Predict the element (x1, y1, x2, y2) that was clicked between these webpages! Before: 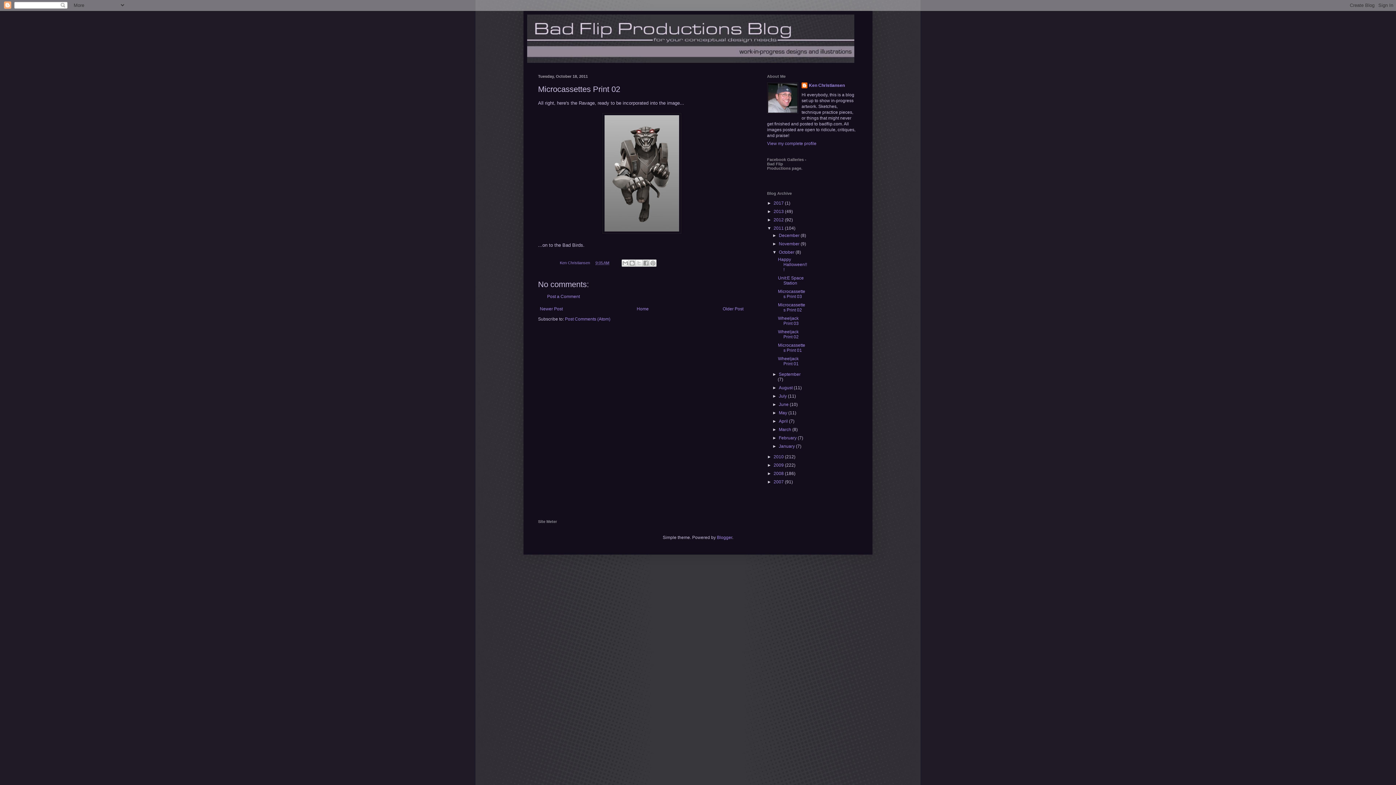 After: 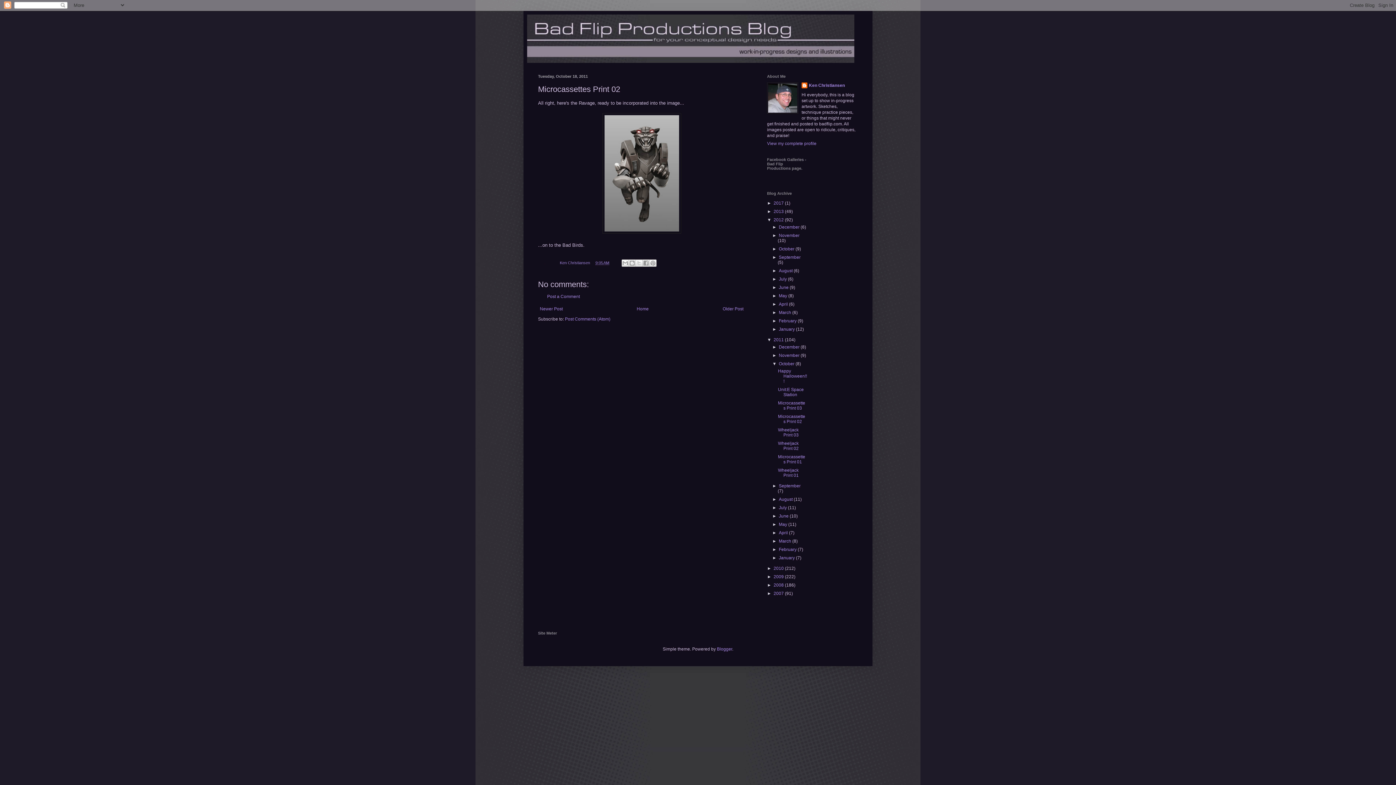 Action: bbox: (767, 217, 773, 222) label: ►  